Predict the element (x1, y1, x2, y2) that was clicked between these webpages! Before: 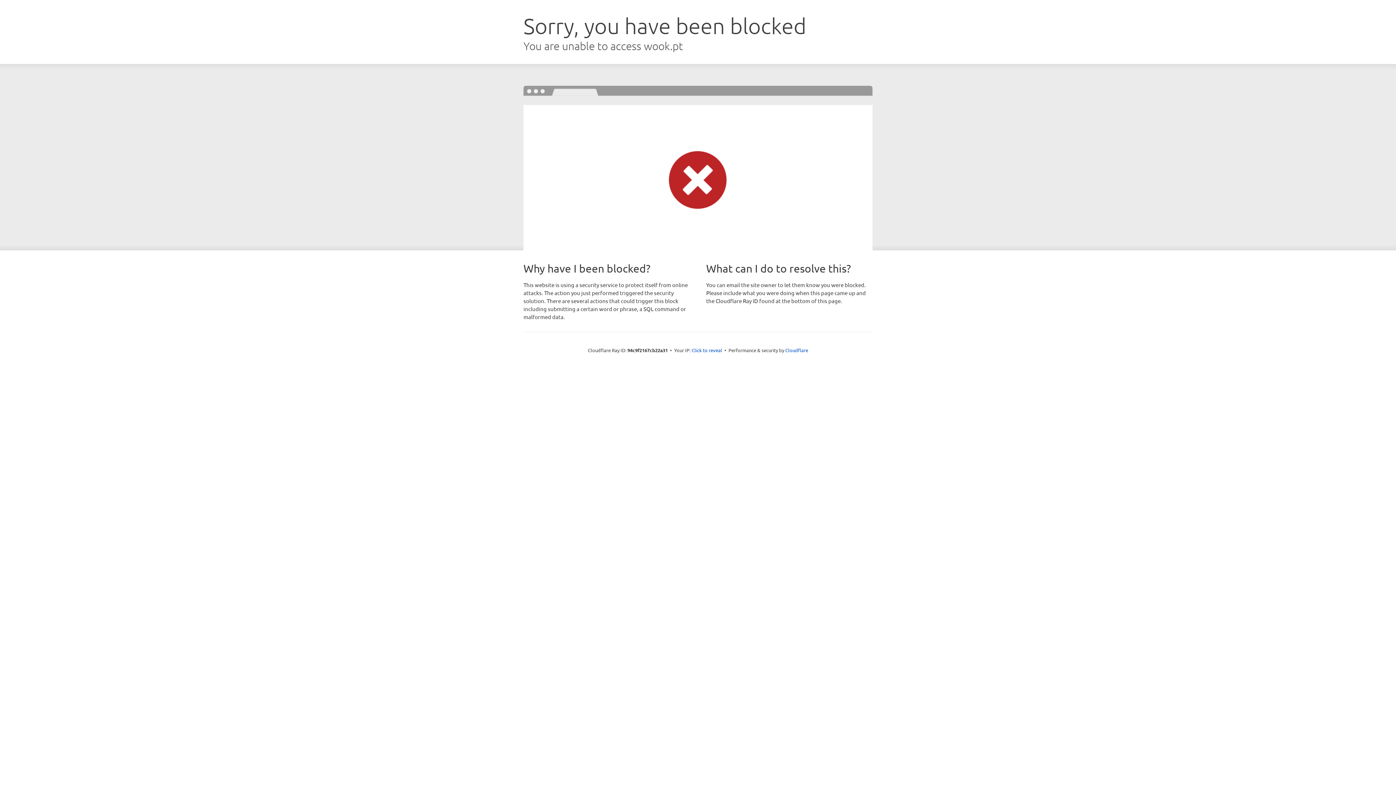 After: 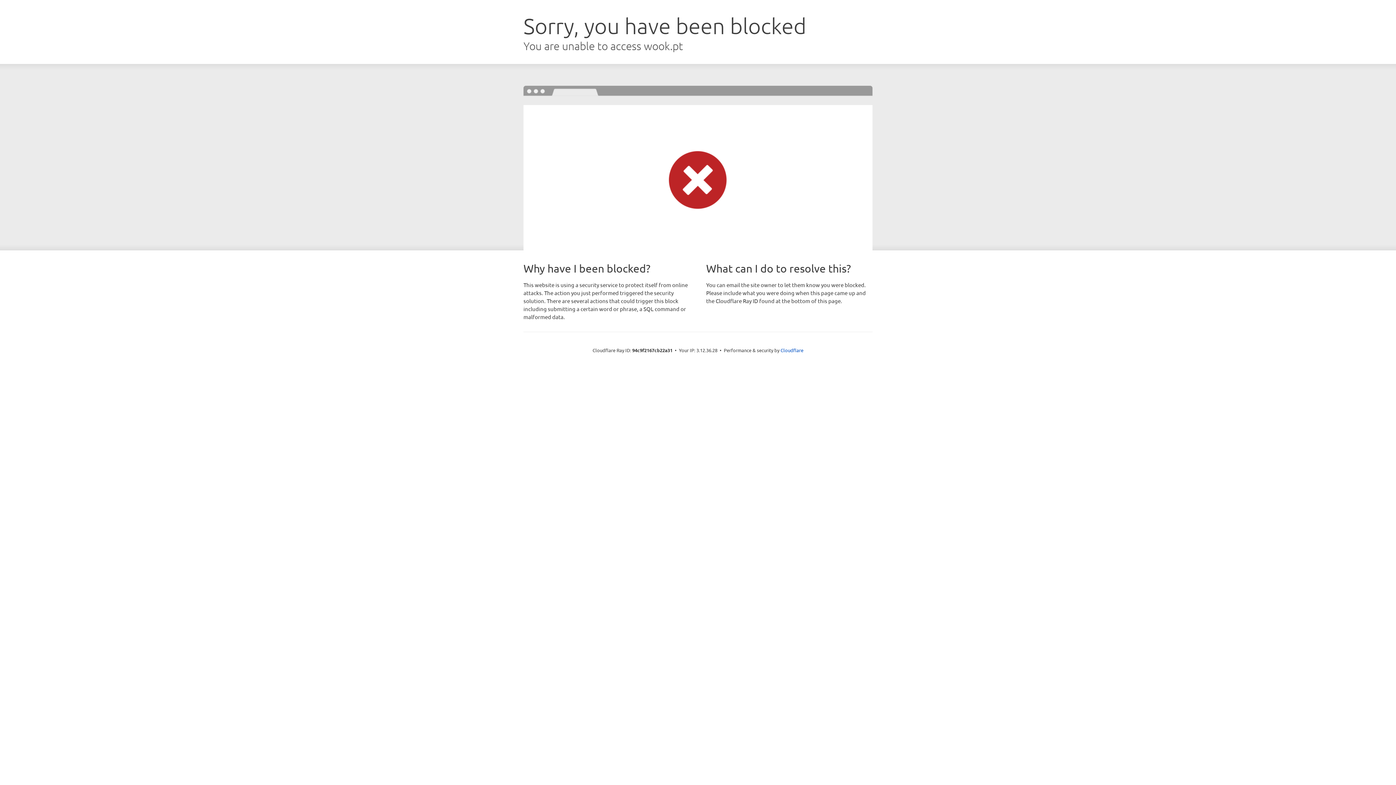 Action: label: Click to reveal bbox: (691, 346, 722, 353)